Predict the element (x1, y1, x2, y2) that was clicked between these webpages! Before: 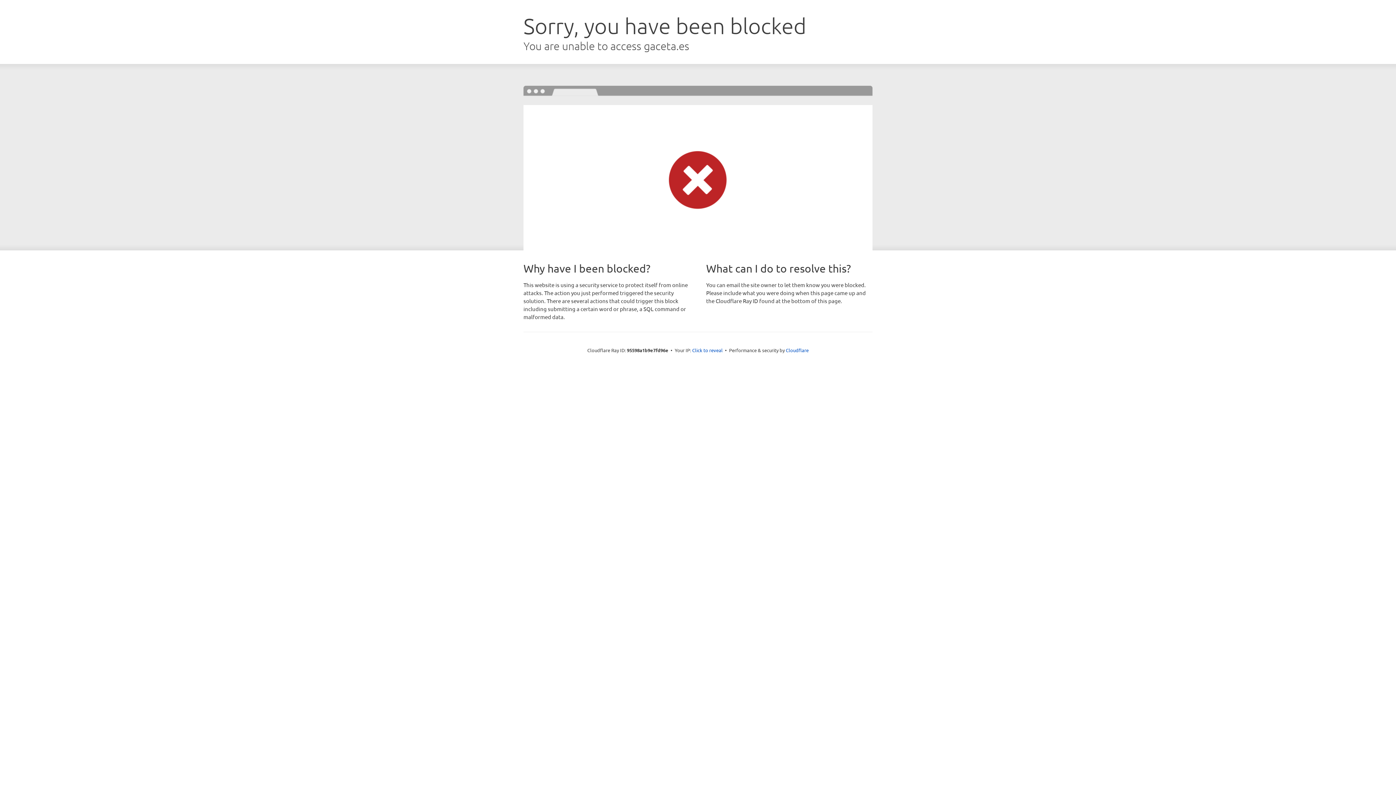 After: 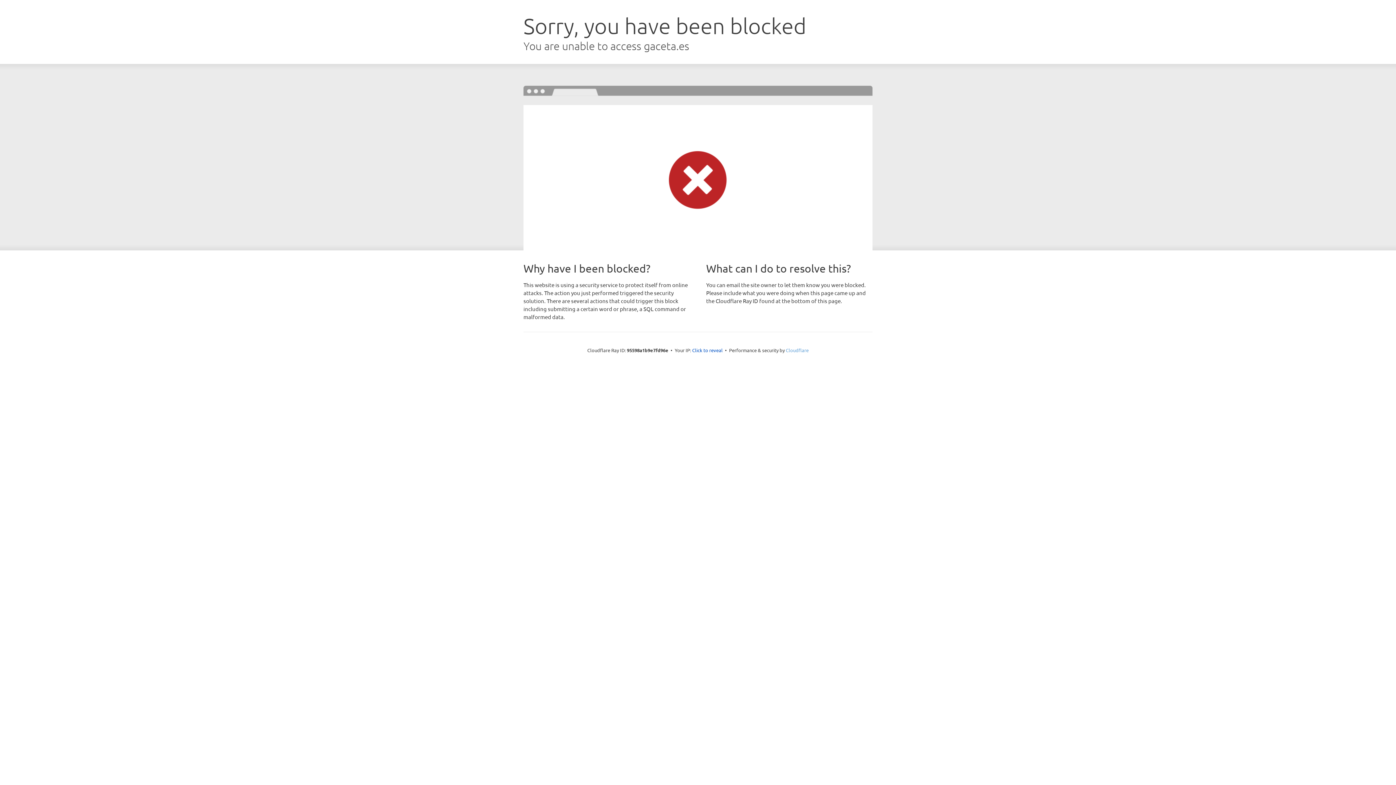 Action: bbox: (786, 347, 808, 353) label: Cloudflare